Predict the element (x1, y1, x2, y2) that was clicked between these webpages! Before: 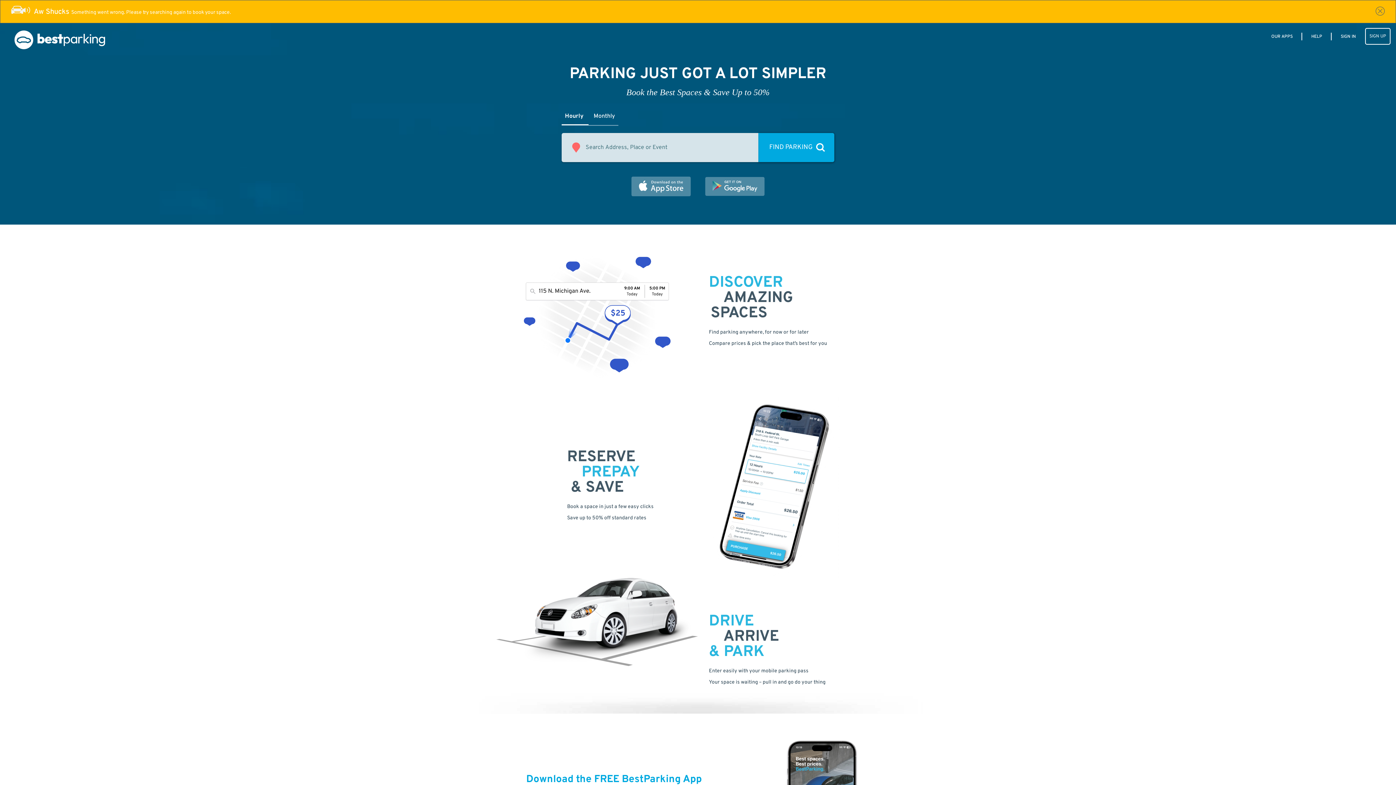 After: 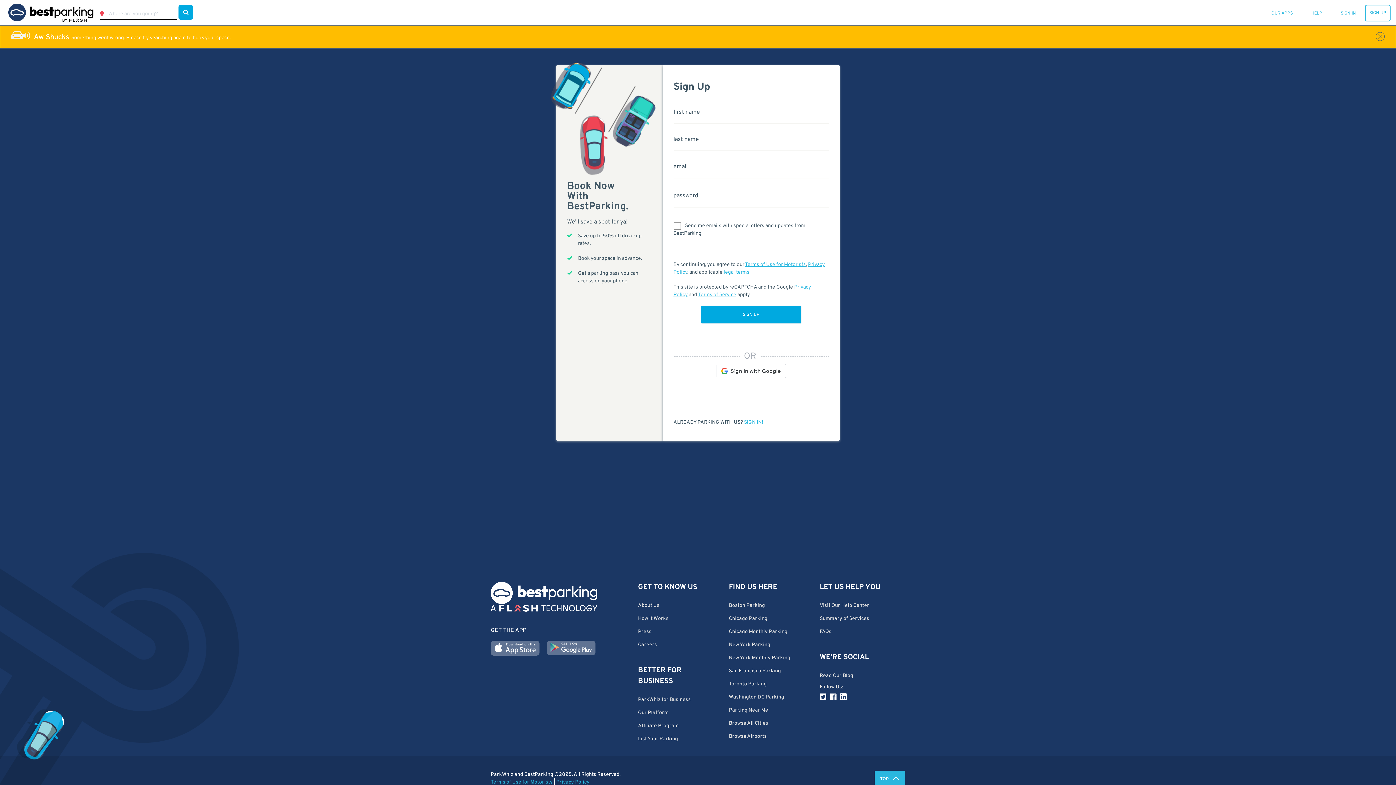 Action: bbox: (1365, 28, 1390, 44) label: SIGN UP